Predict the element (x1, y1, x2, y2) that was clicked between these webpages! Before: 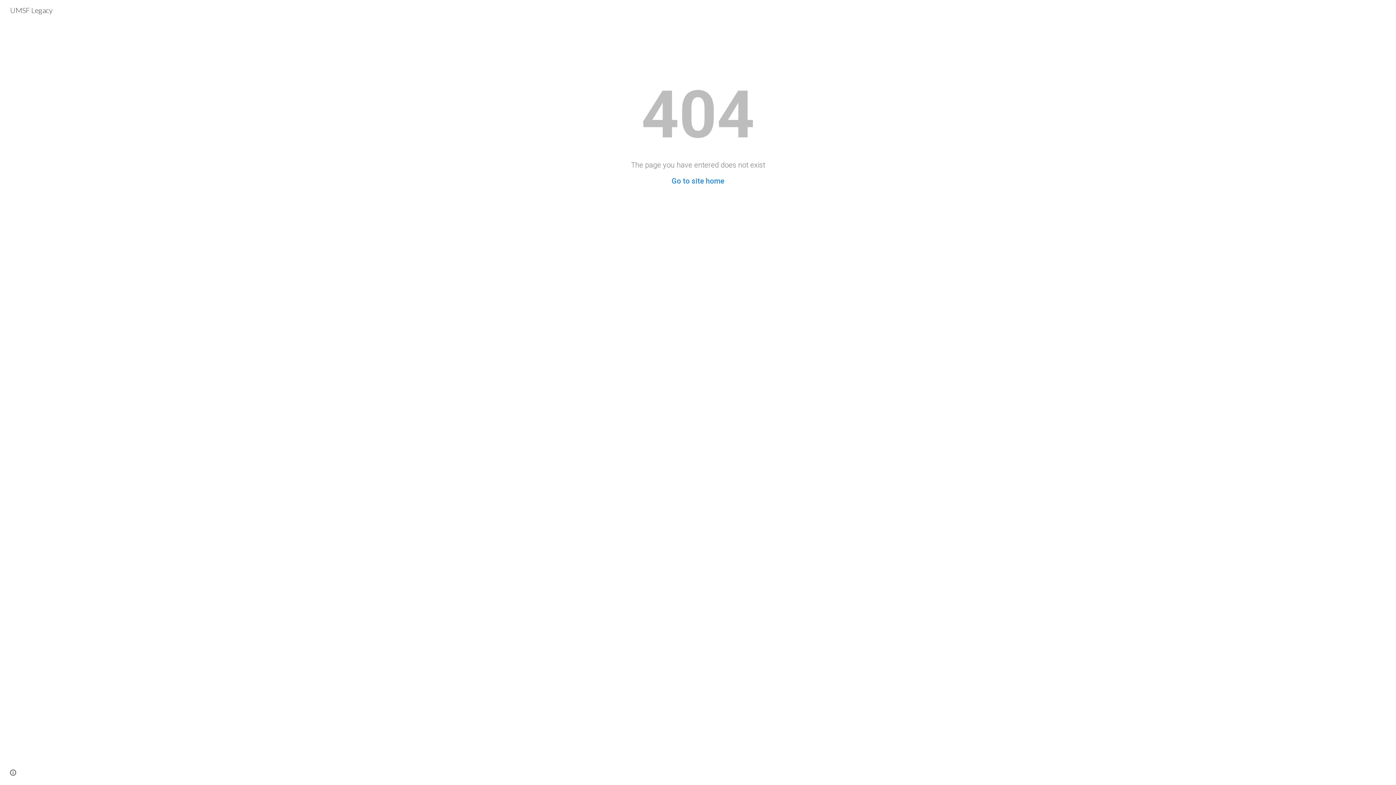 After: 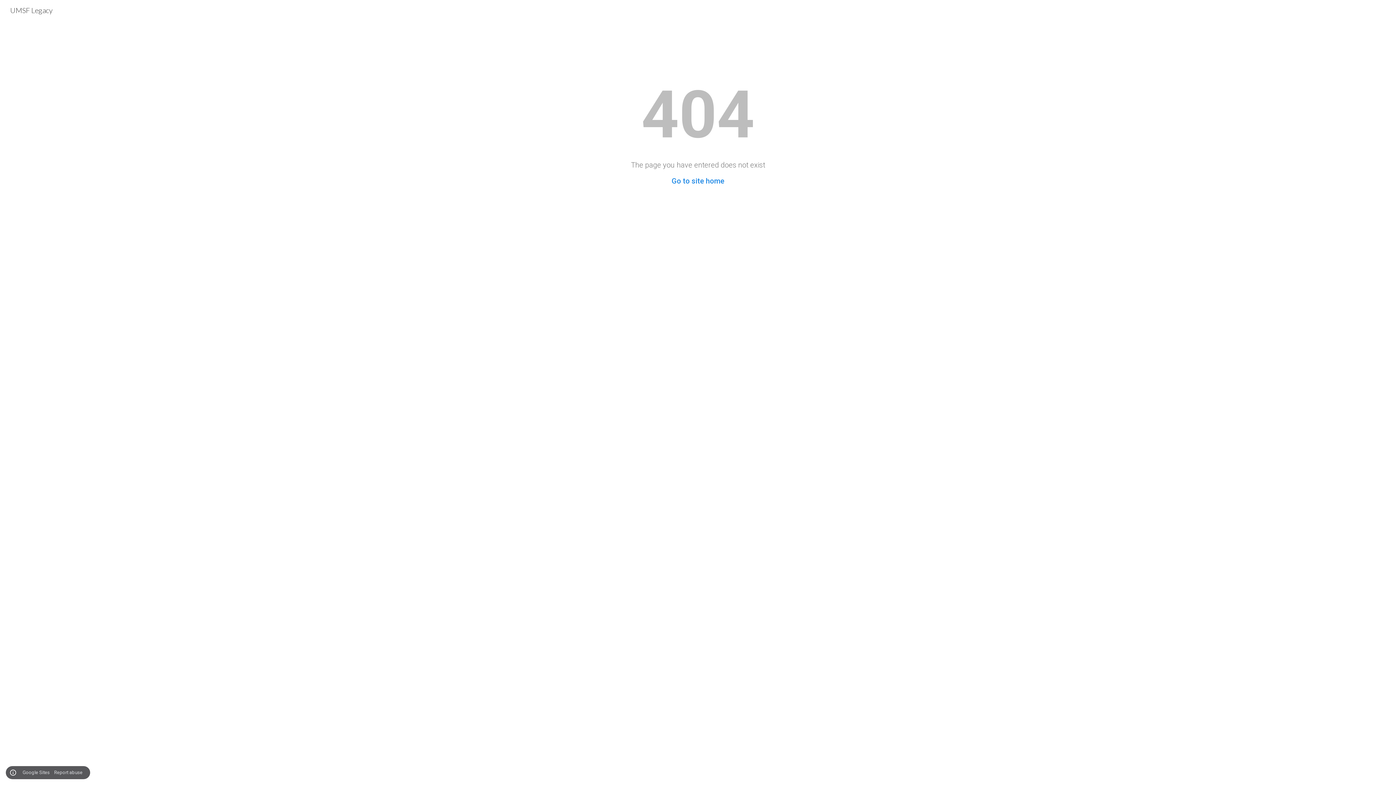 Action: bbox: (8, 768, 18, 778) label: Site actions